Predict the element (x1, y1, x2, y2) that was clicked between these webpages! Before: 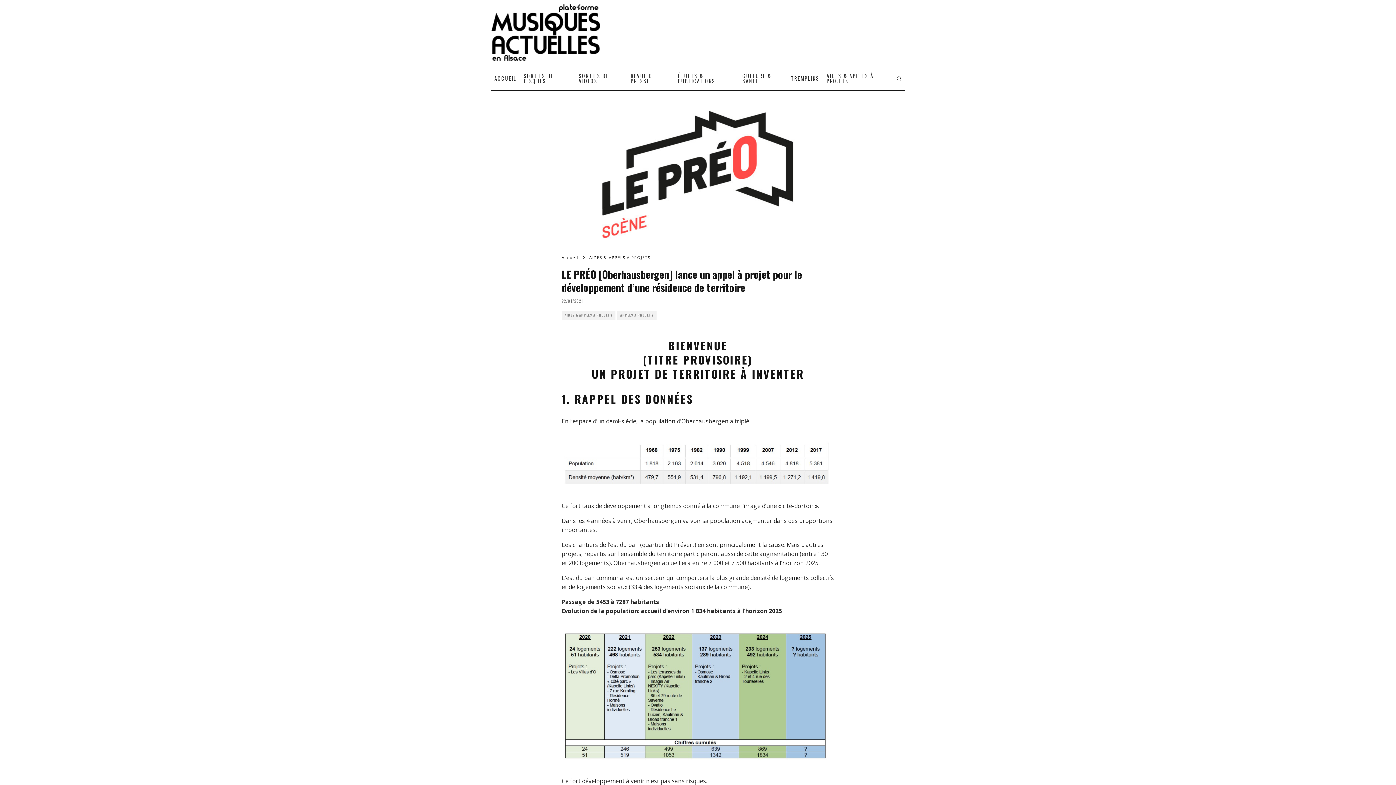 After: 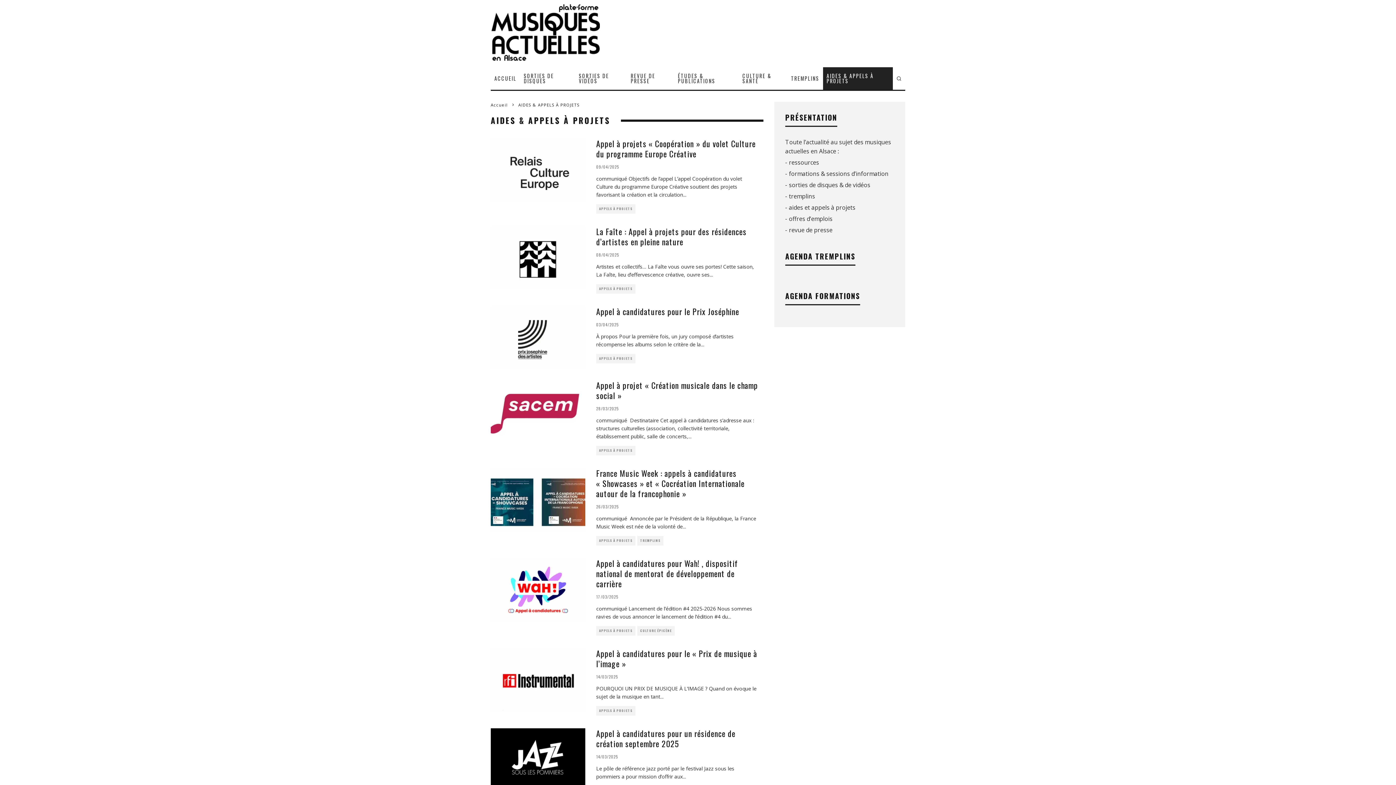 Action: bbox: (561, 310, 615, 320) label: AIDES & APPELS À PROJETS